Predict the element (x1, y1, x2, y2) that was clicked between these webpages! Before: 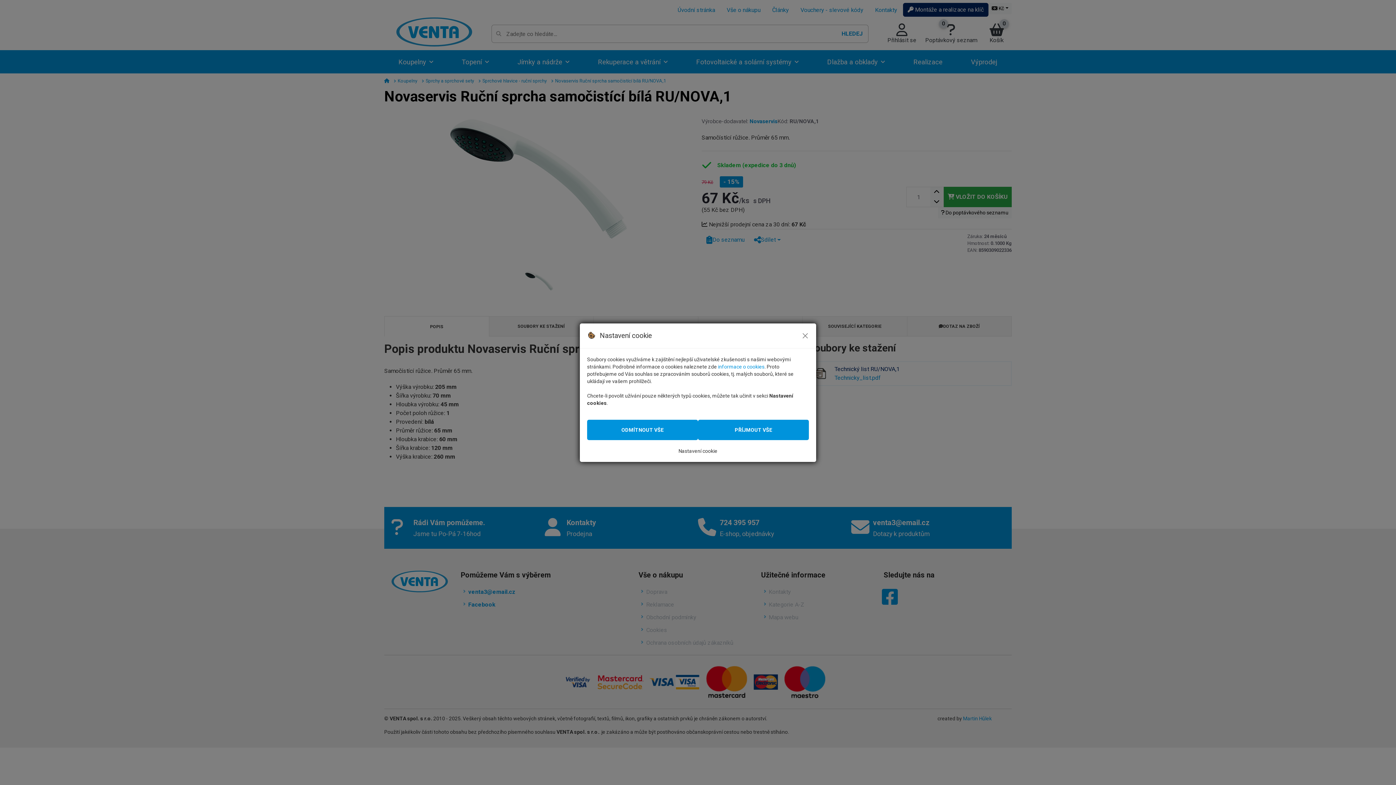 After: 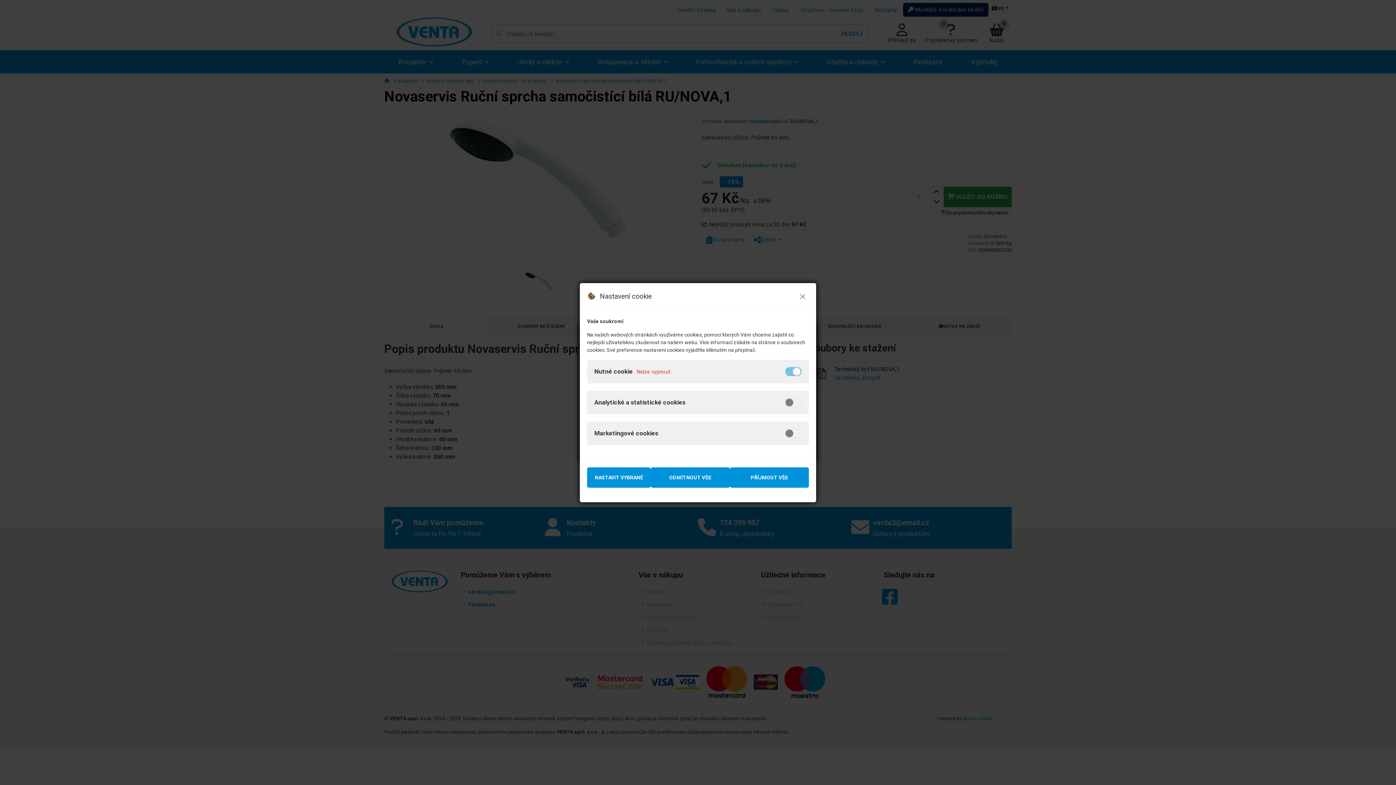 Action: label: Nastavení cookie bbox: (678, 448, 717, 454)